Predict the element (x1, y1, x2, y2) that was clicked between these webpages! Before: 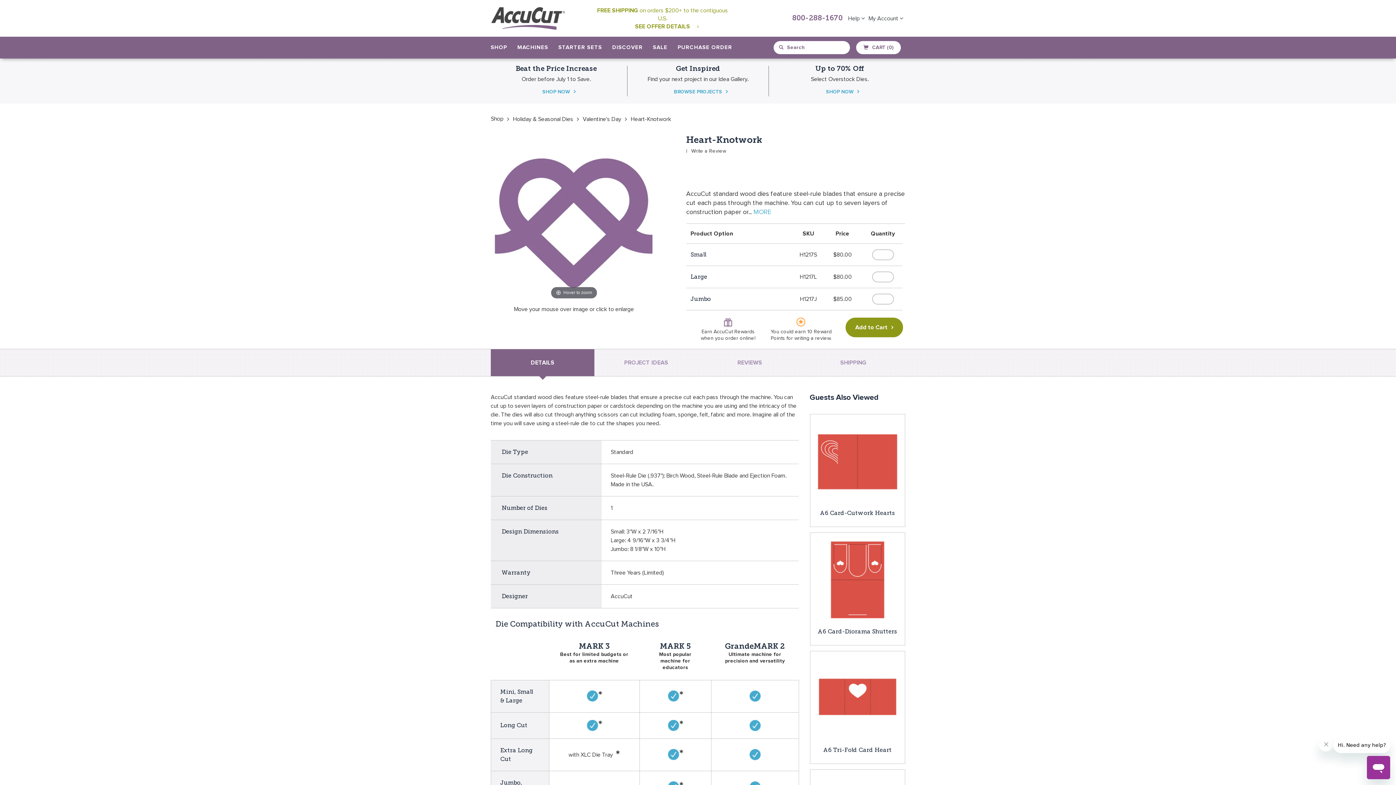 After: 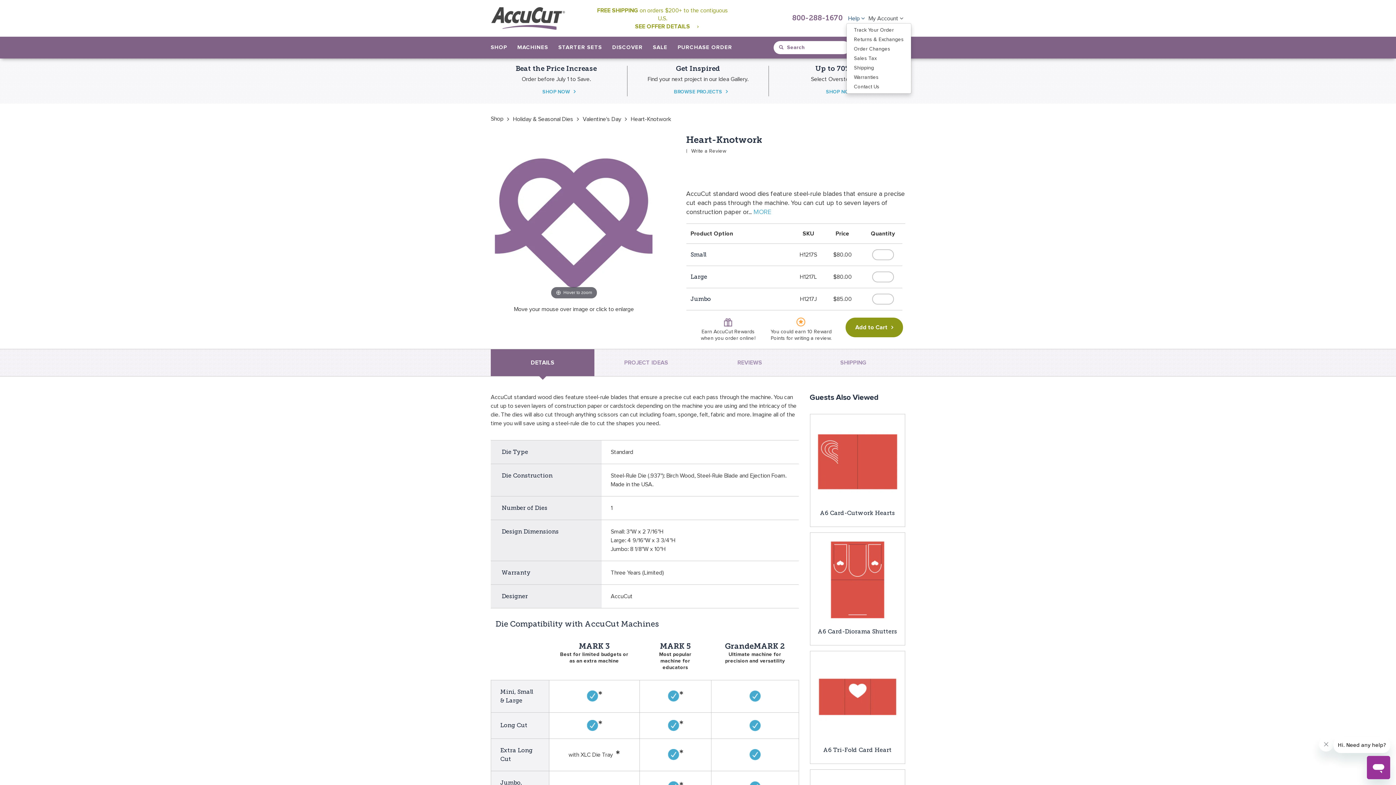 Action: bbox: (848, 15, 865, 21) label: Help 